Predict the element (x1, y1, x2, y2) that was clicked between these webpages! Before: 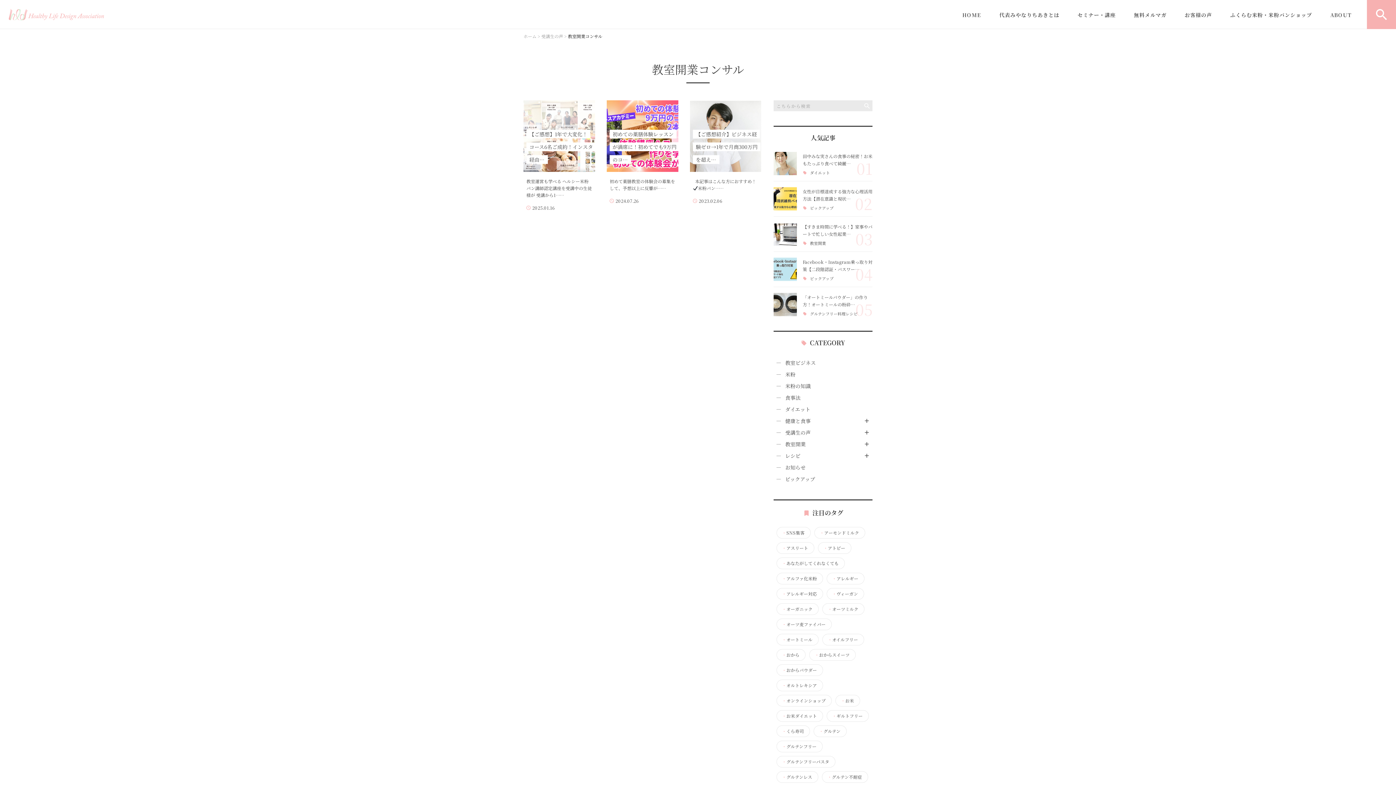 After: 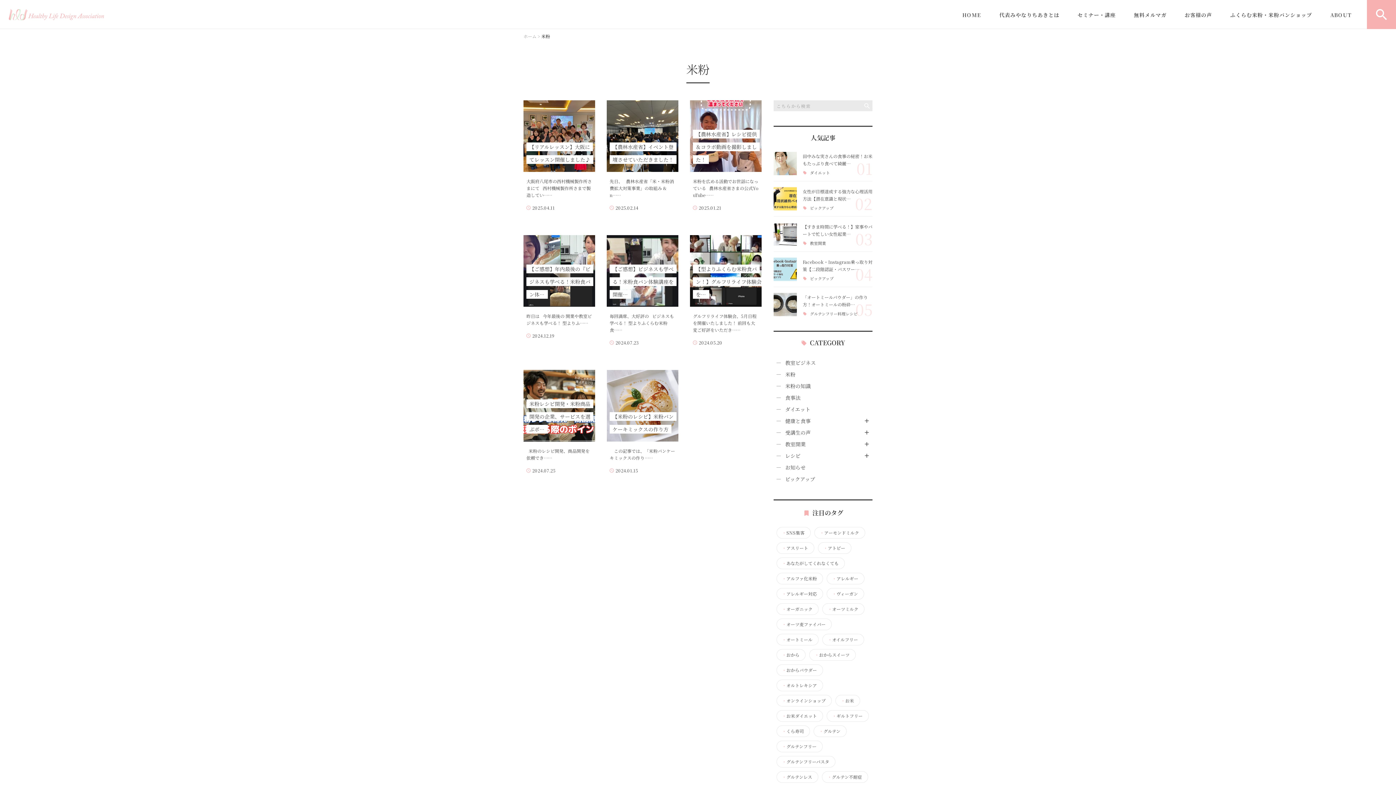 Action: bbox: (785, 368, 872, 380) label: 米粉